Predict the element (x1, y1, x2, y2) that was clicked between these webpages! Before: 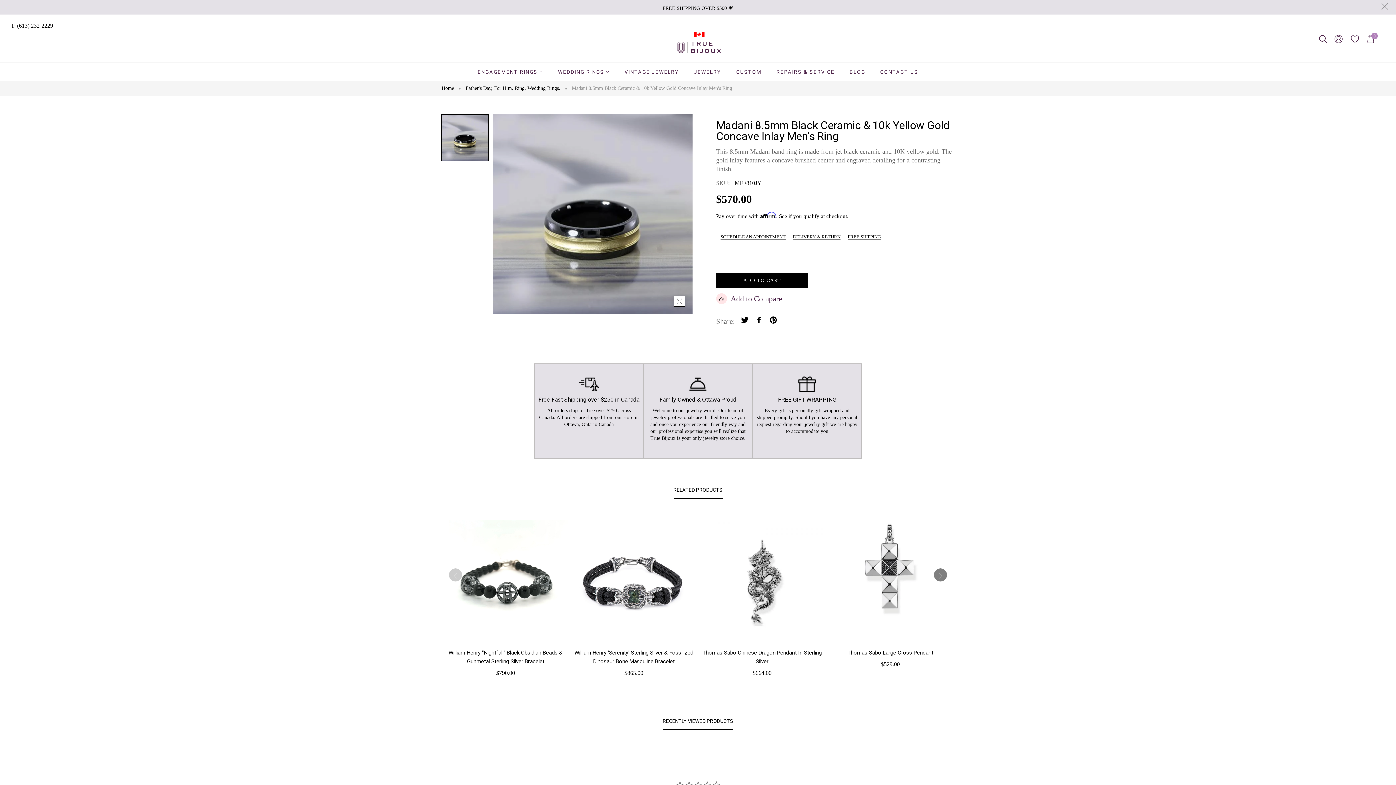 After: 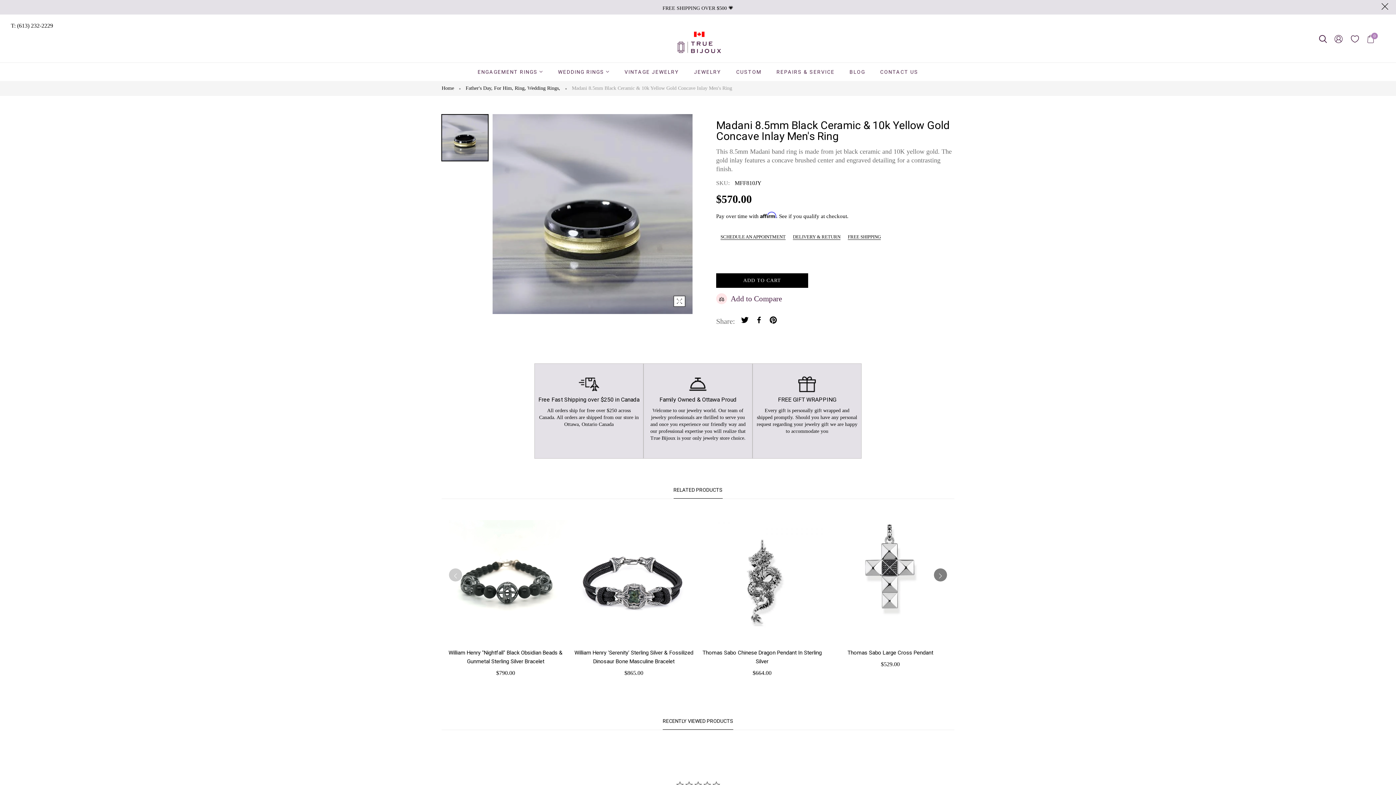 Action: bbox: (441, 114, 488, 161)